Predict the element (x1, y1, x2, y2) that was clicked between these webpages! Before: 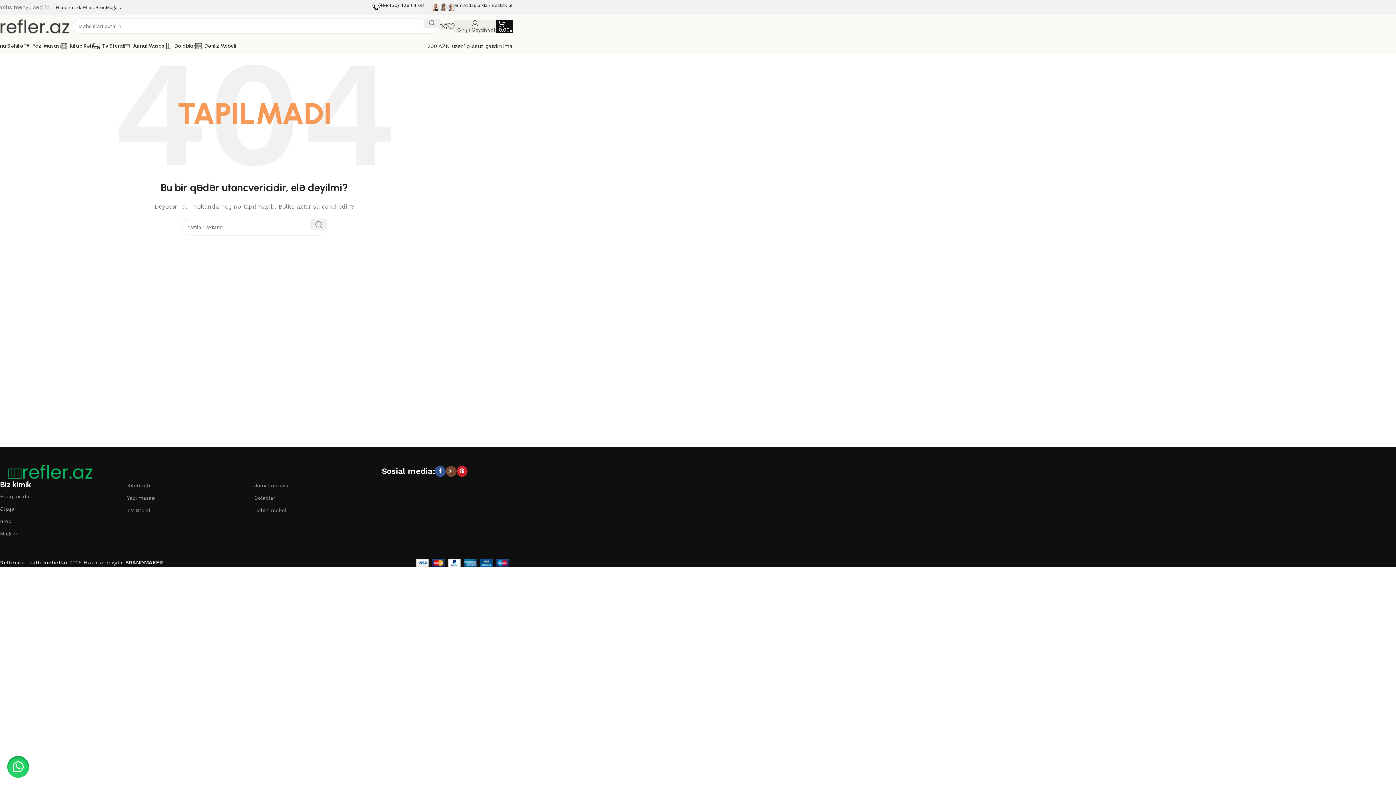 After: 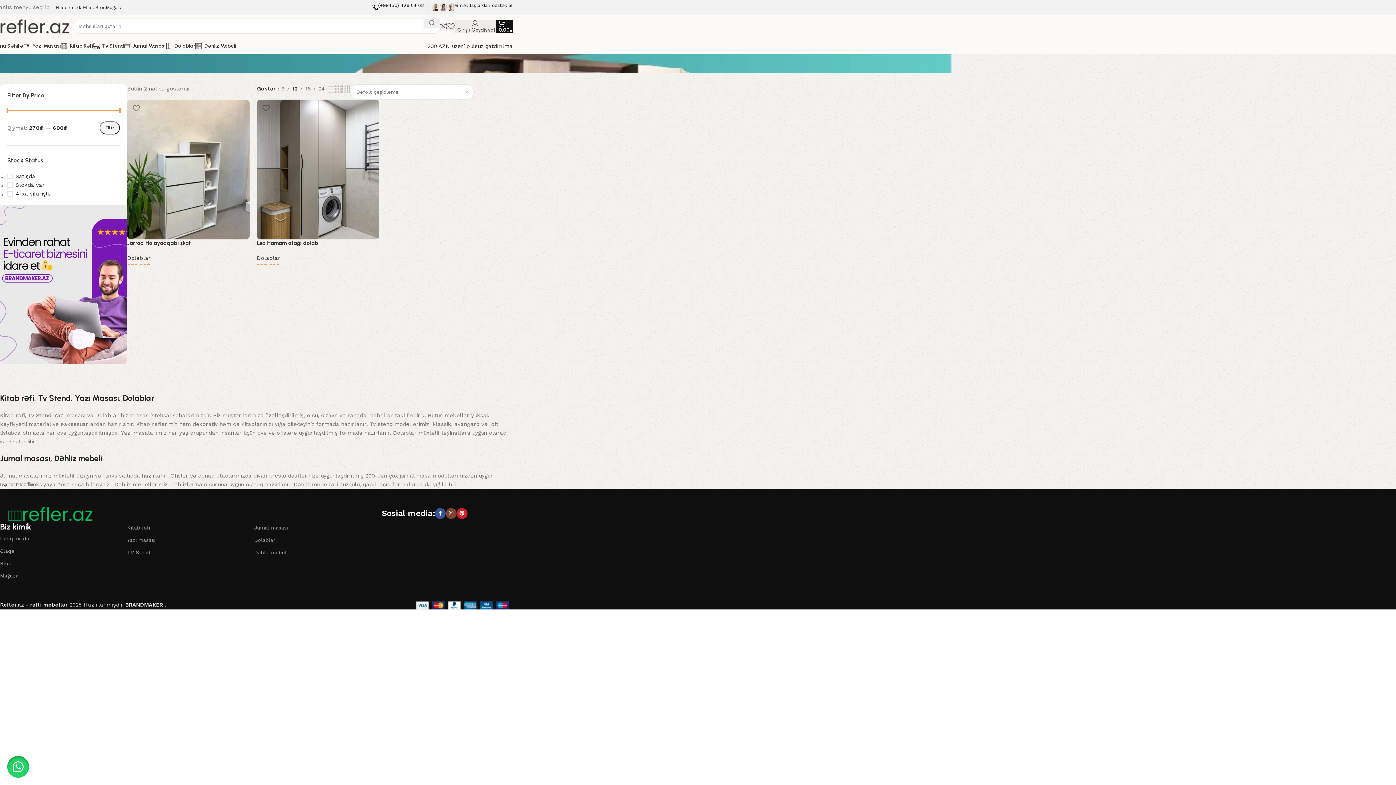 Action: label: Dolablar bbox: (254, 492, 381, 504)